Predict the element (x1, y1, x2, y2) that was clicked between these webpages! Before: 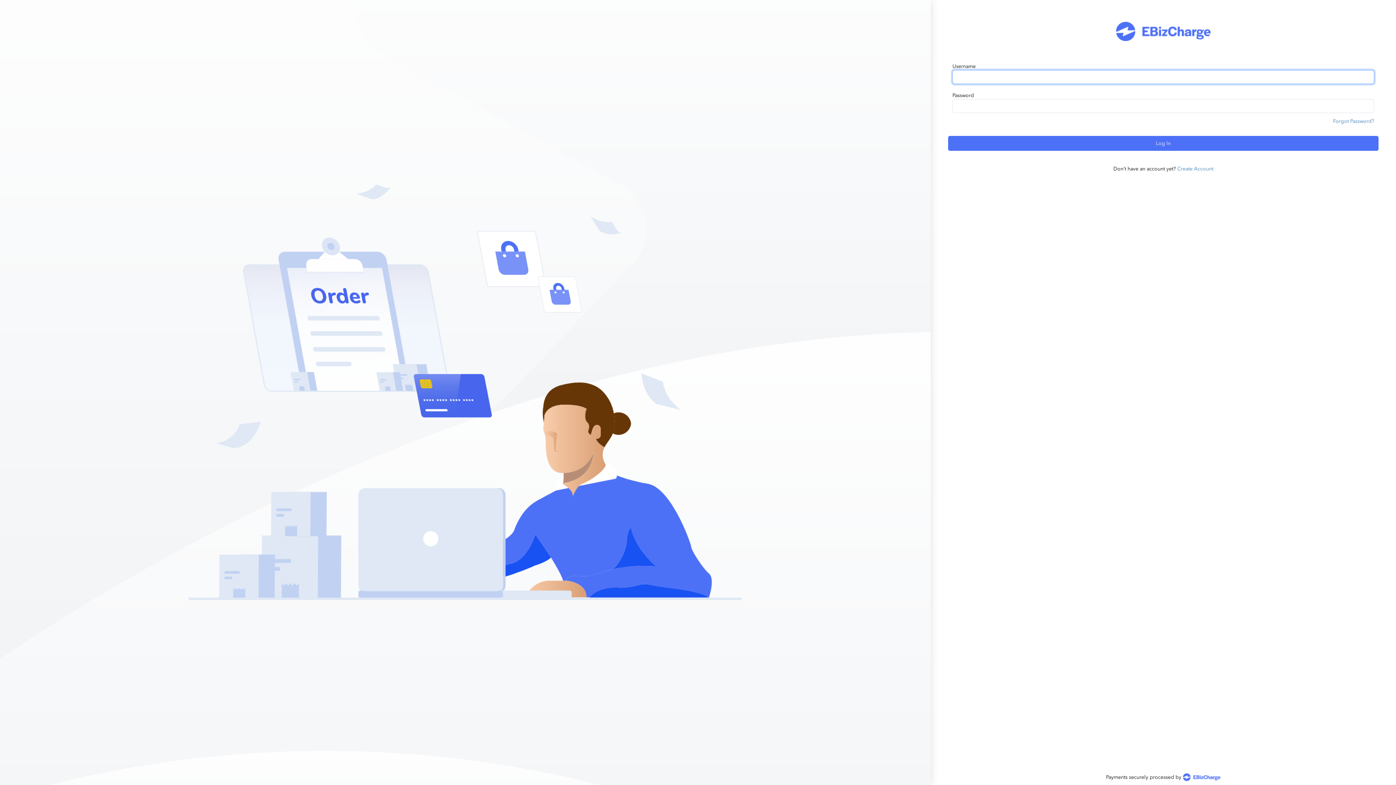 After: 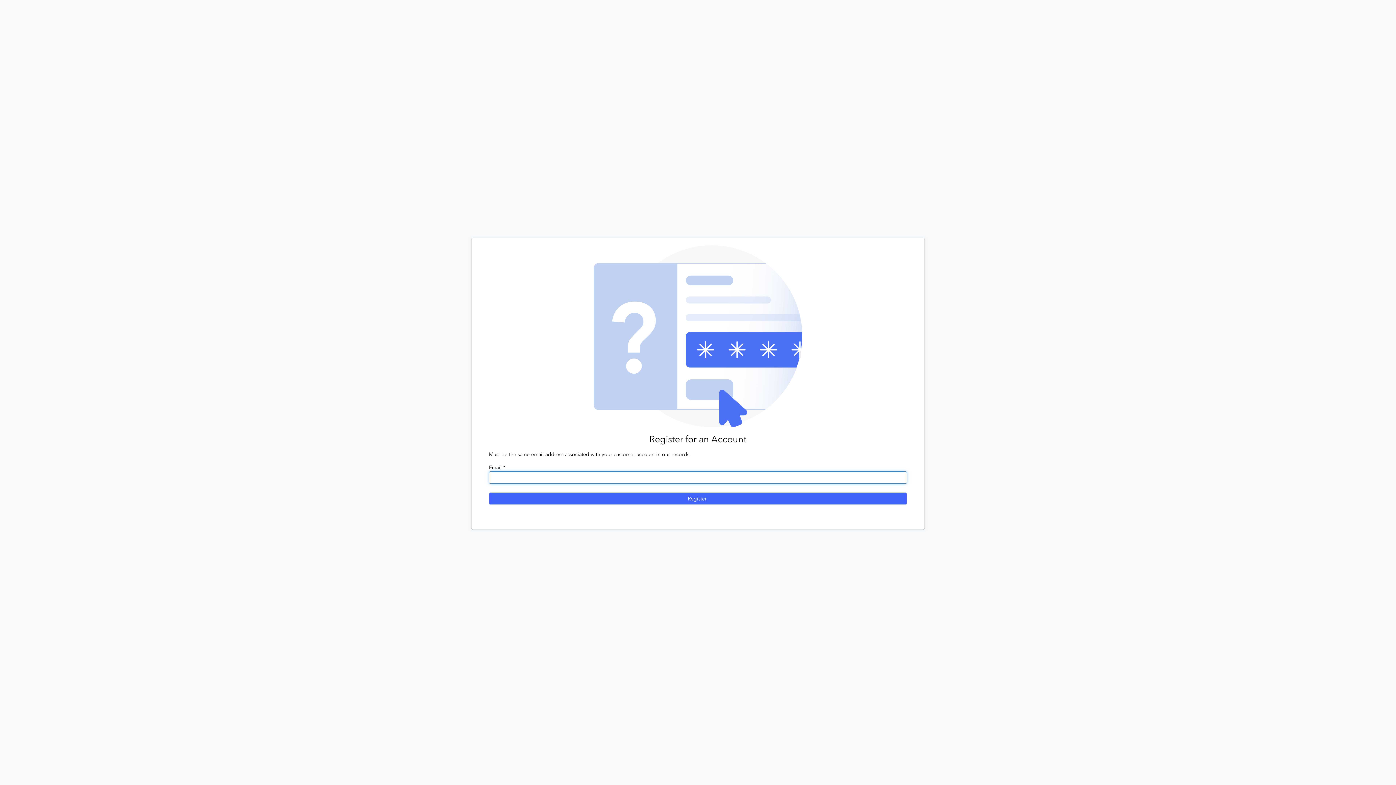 Action: label: Create Account bbox: (1177, 165, 1213, 172)